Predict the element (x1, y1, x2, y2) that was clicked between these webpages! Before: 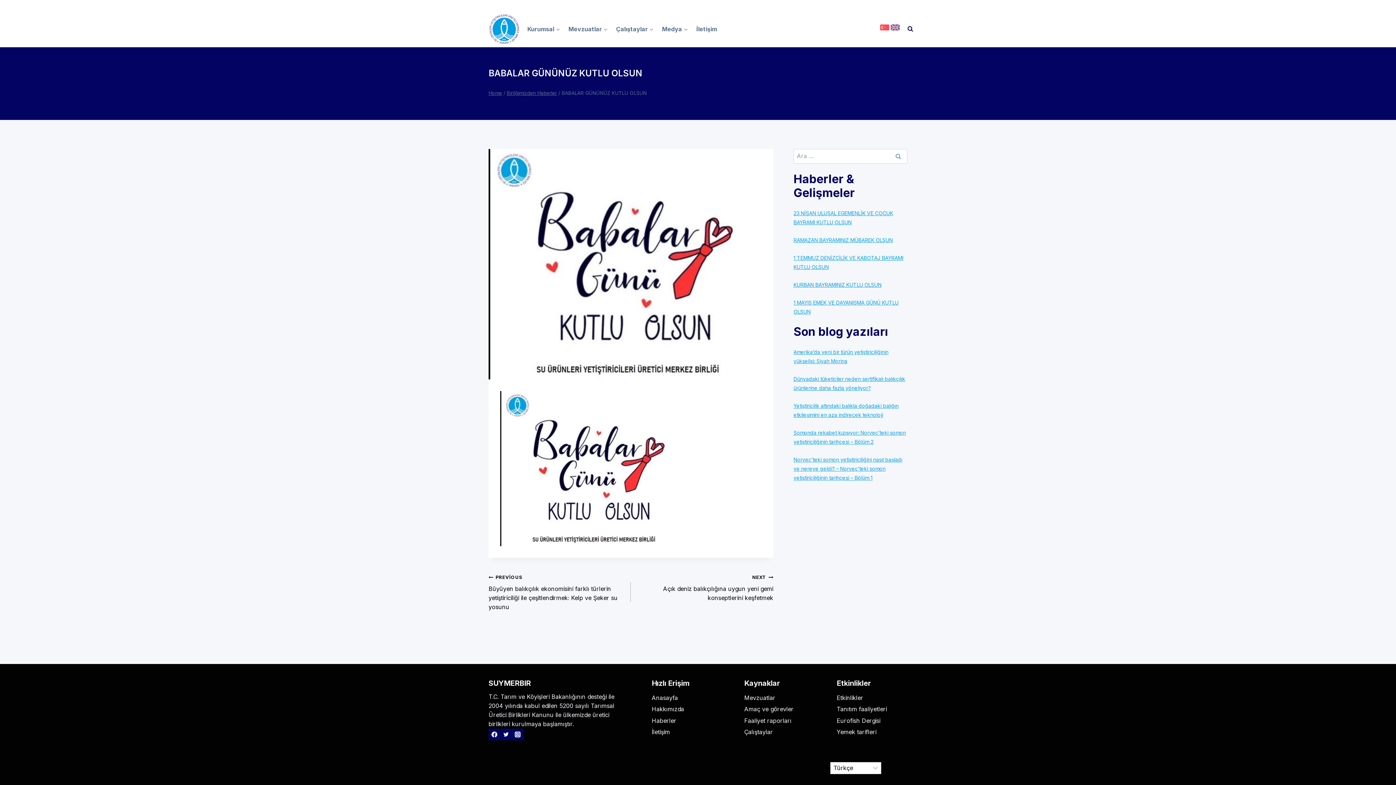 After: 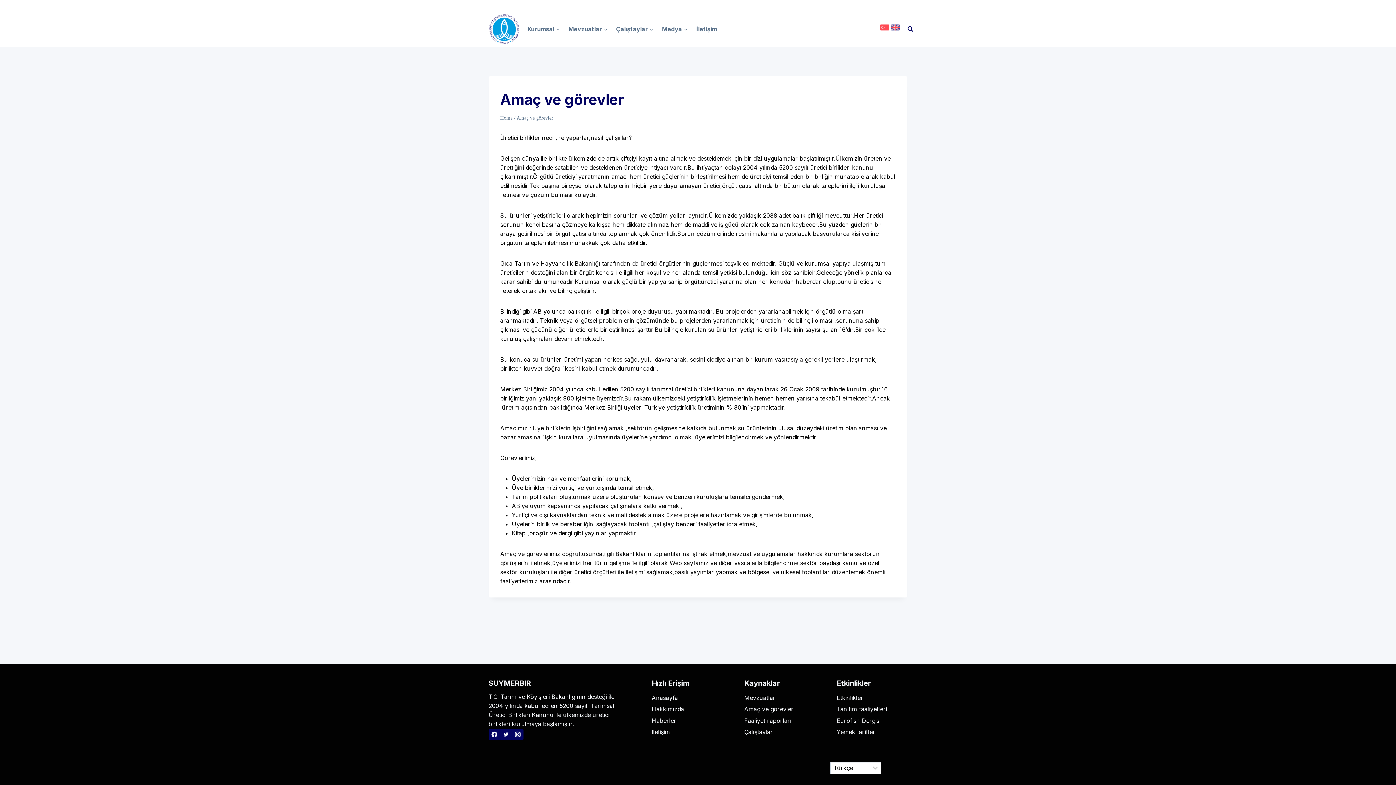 Action: label: Amaç ve görevler bbox: (744, 703, 815, 715)